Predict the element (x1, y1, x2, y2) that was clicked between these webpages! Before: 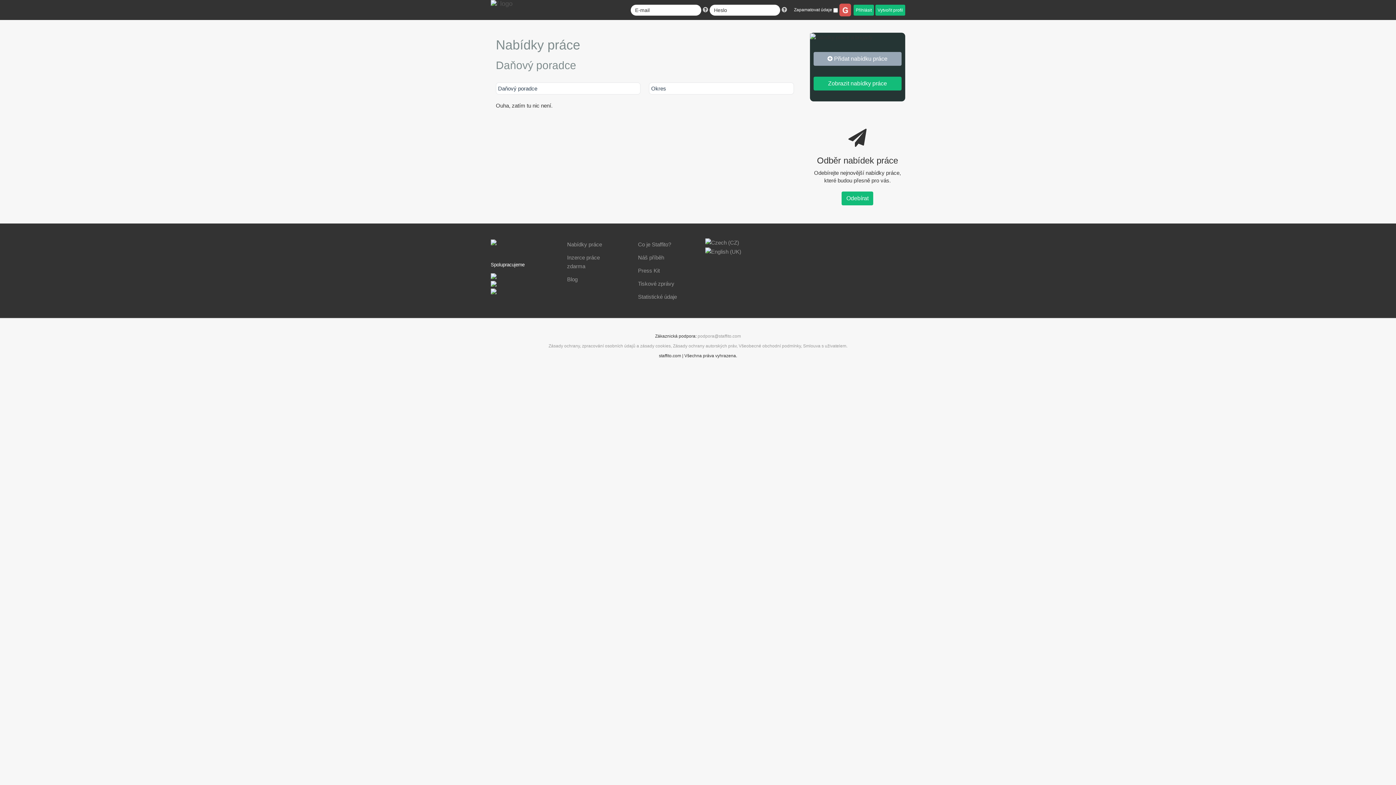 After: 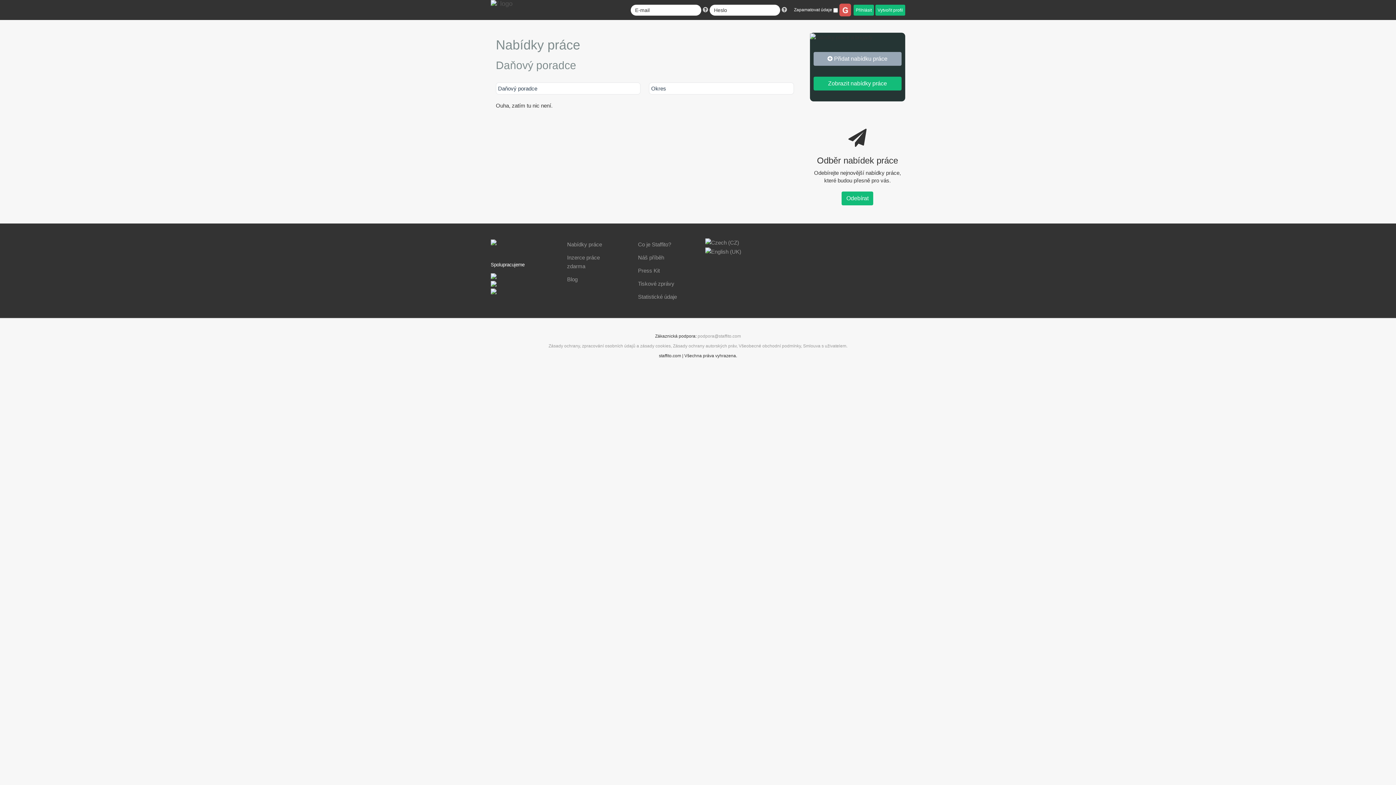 Action: bbox: (490, 280, 496, 286)